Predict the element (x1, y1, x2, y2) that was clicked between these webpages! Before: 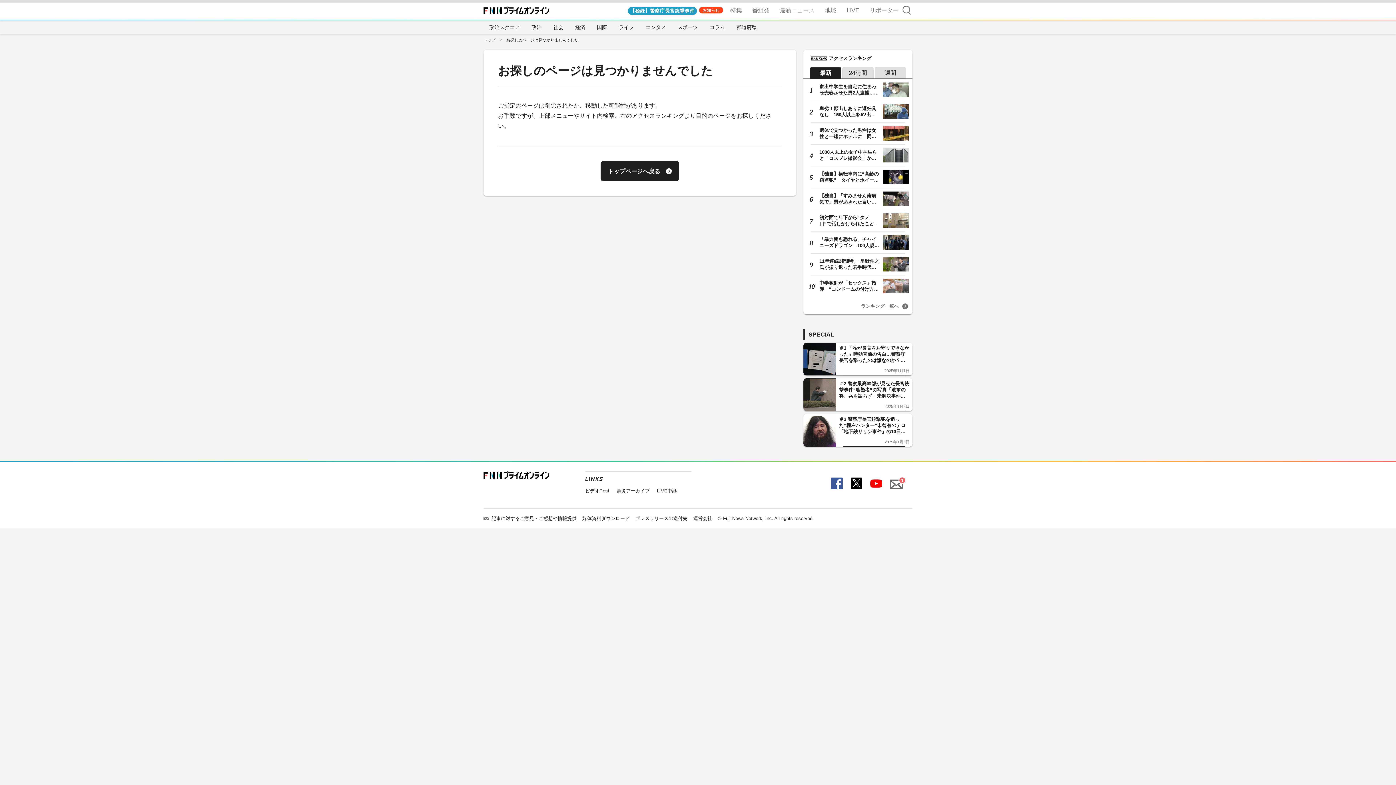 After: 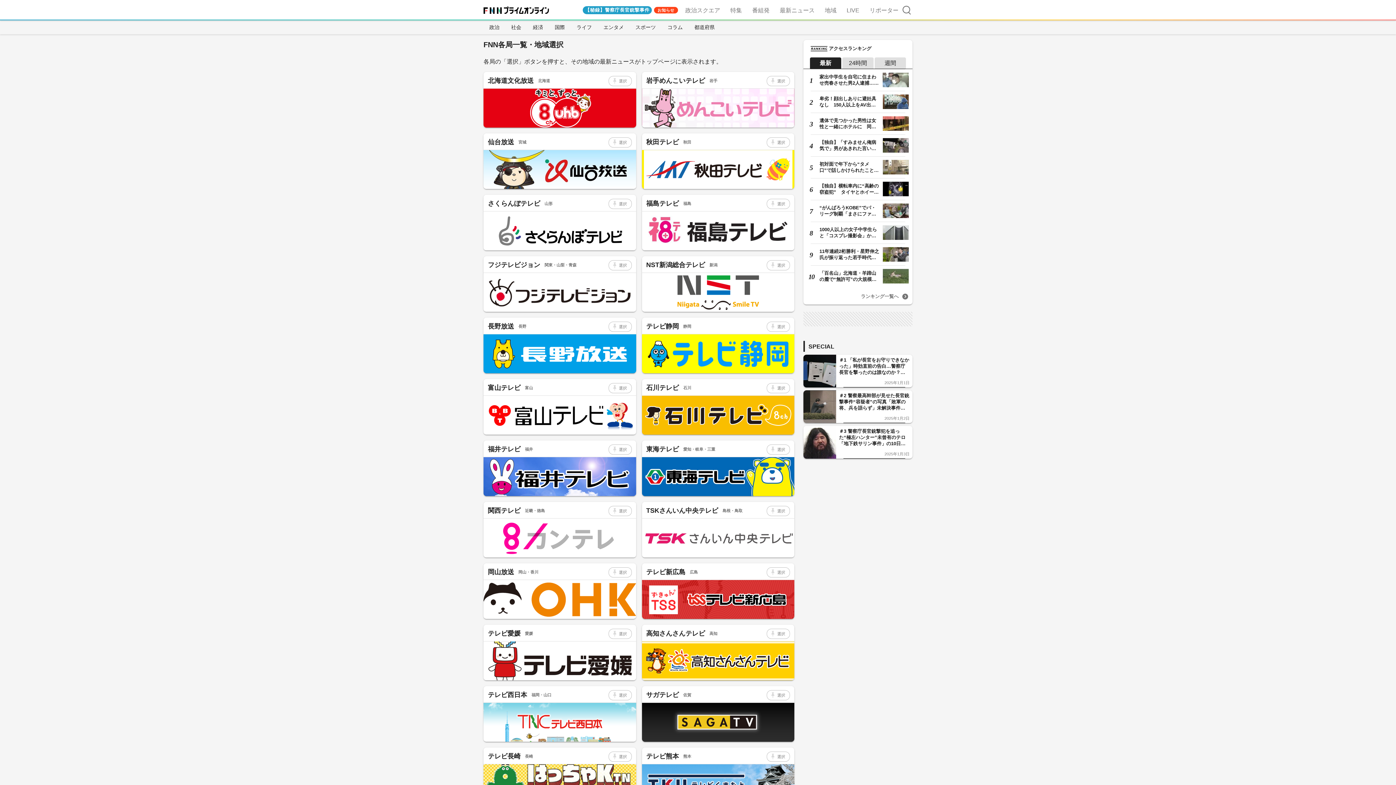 Action: label: 地域 bbox: (822, 0, 839, 20)